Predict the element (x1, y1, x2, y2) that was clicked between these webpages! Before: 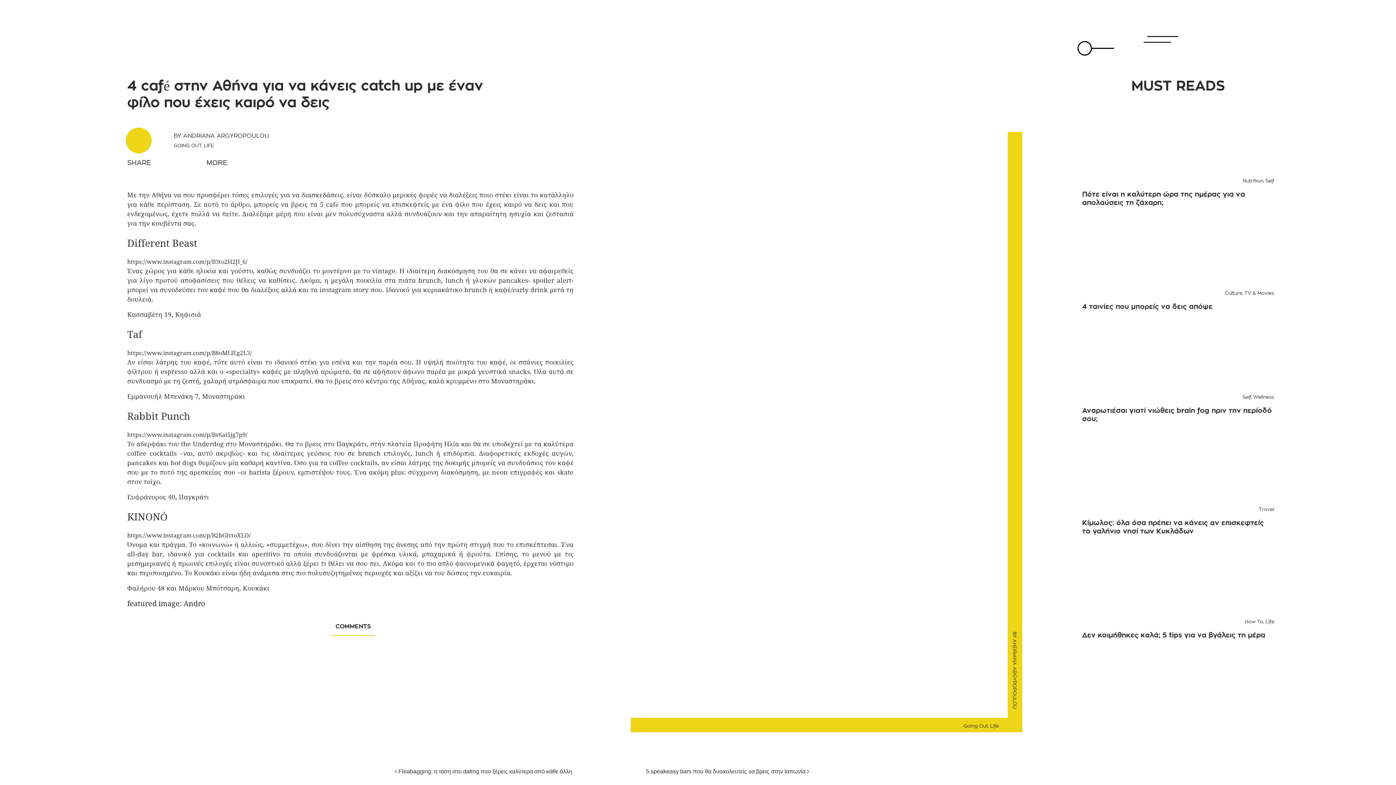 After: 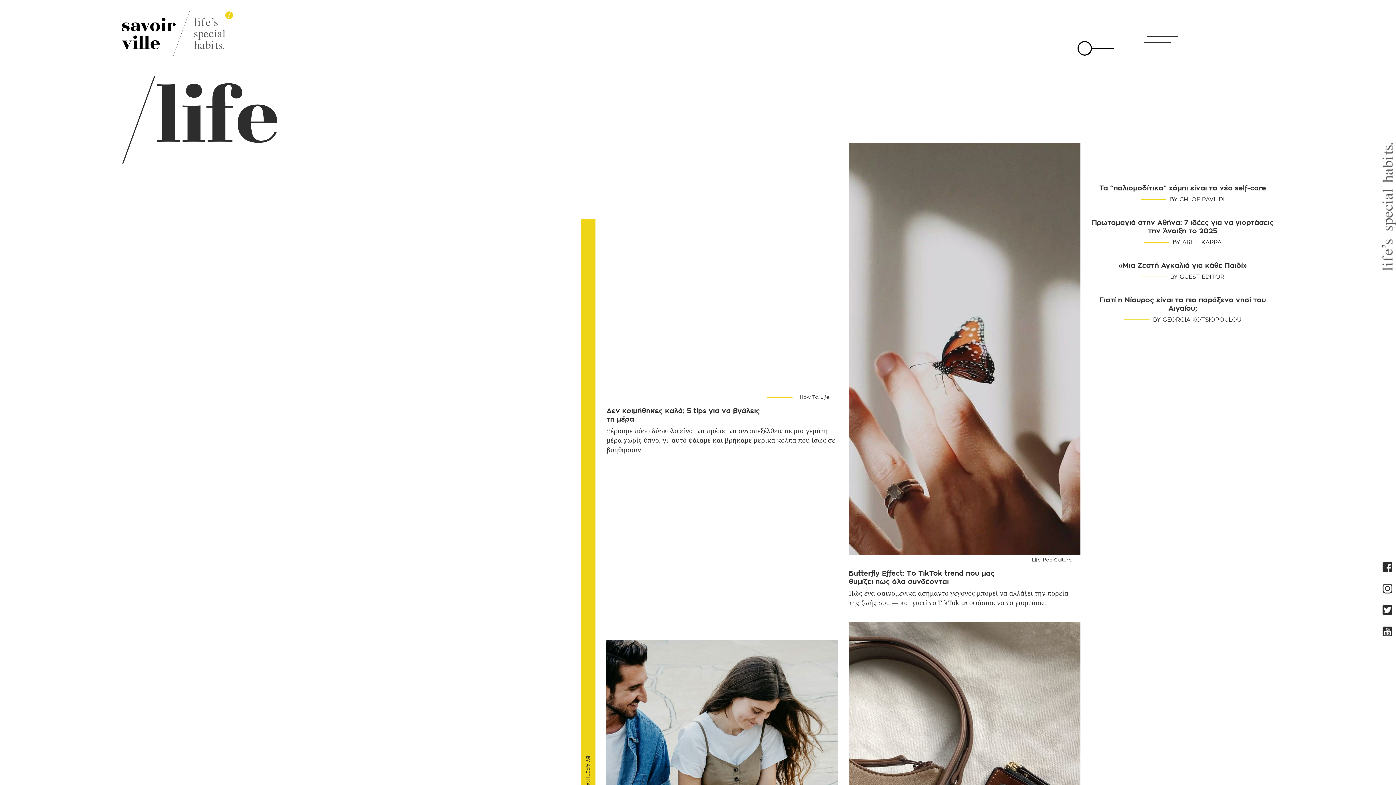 Action: bbox: (1265, 619, 1274, 624) label: Life